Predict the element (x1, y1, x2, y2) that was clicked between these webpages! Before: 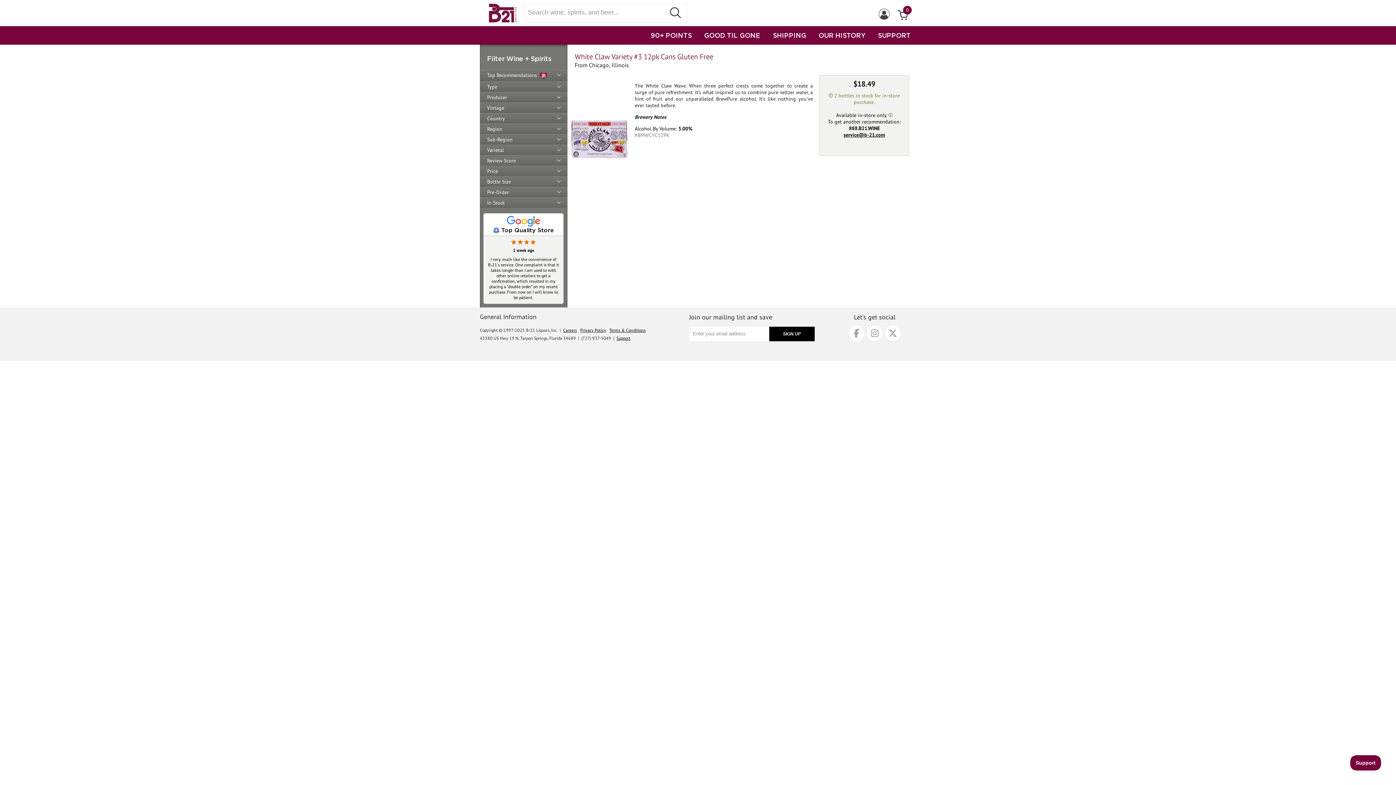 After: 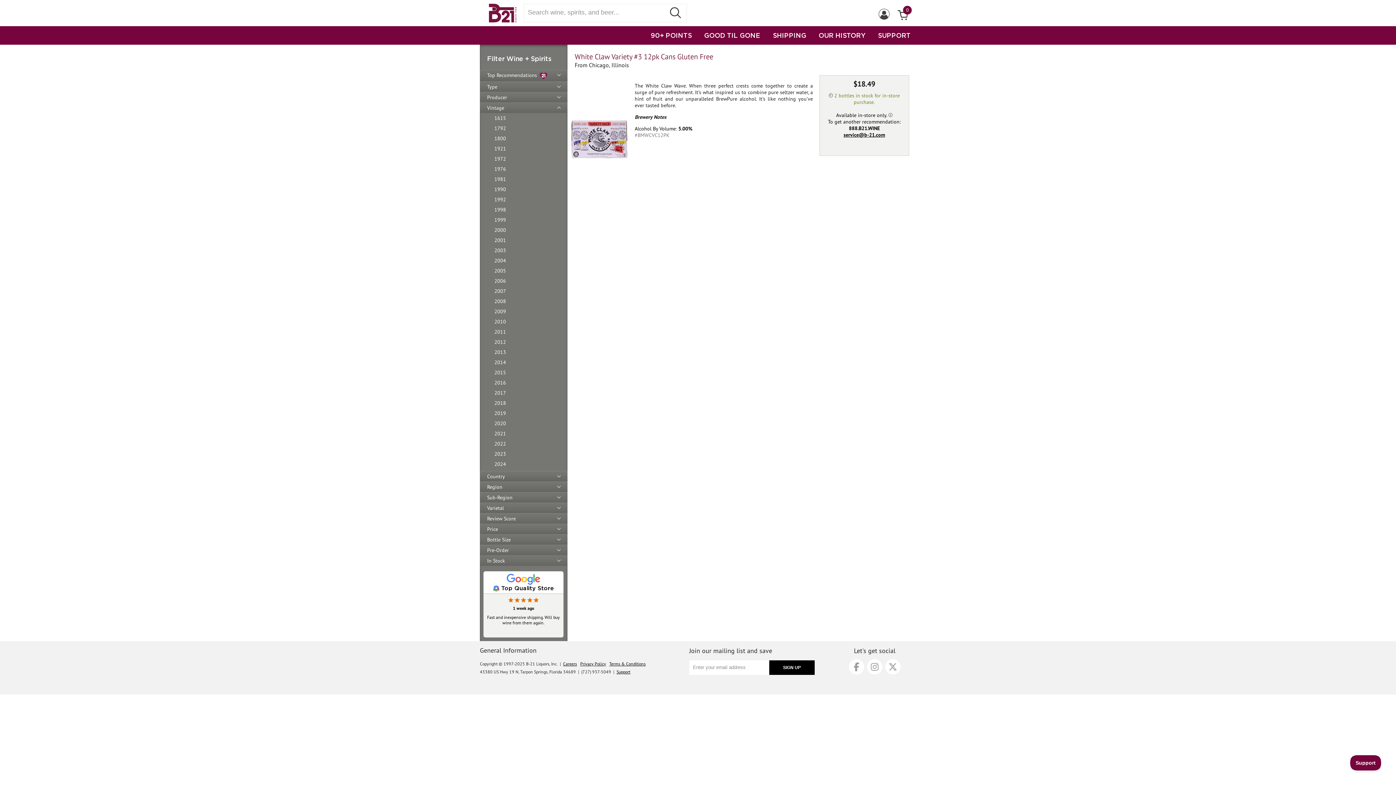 Action: label: Vintage bbox: (483, 102, 567, 112)